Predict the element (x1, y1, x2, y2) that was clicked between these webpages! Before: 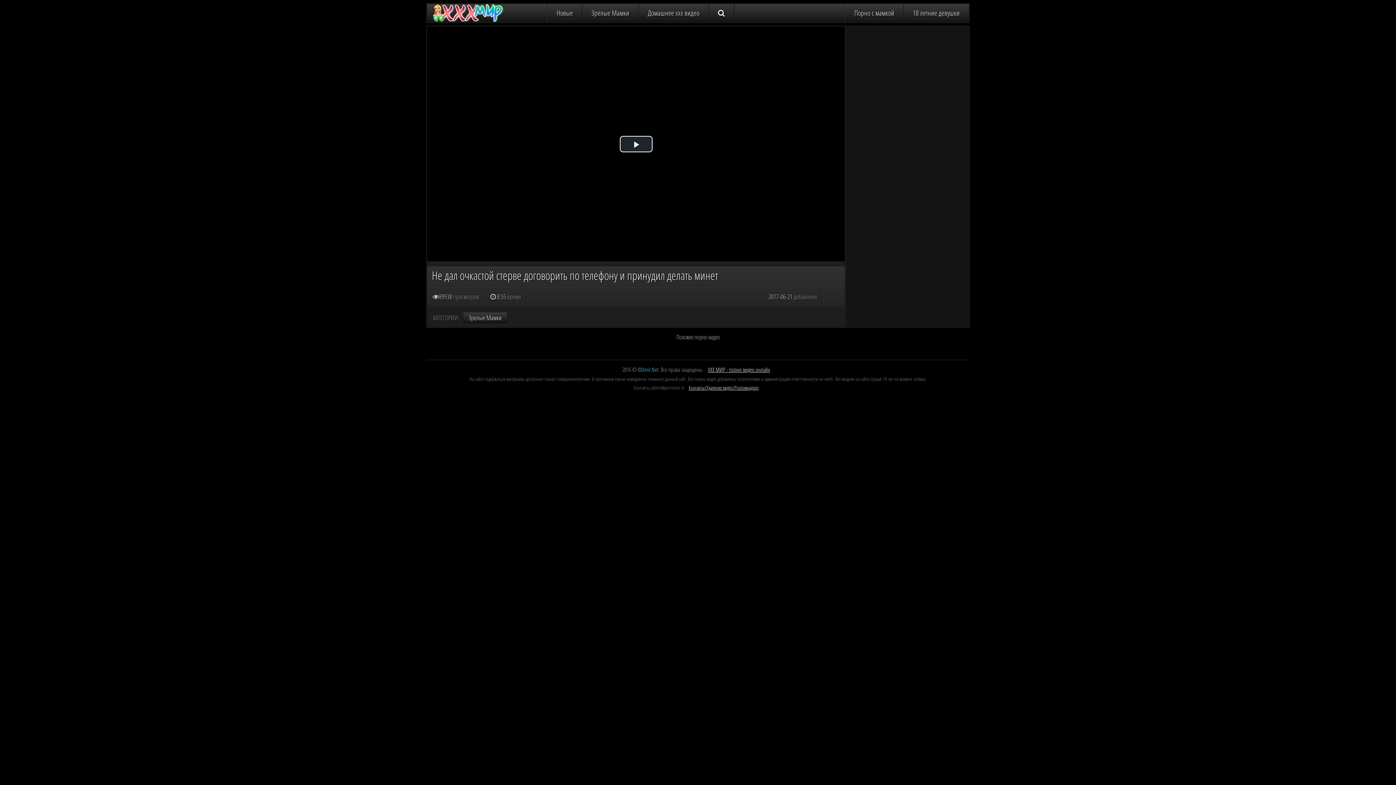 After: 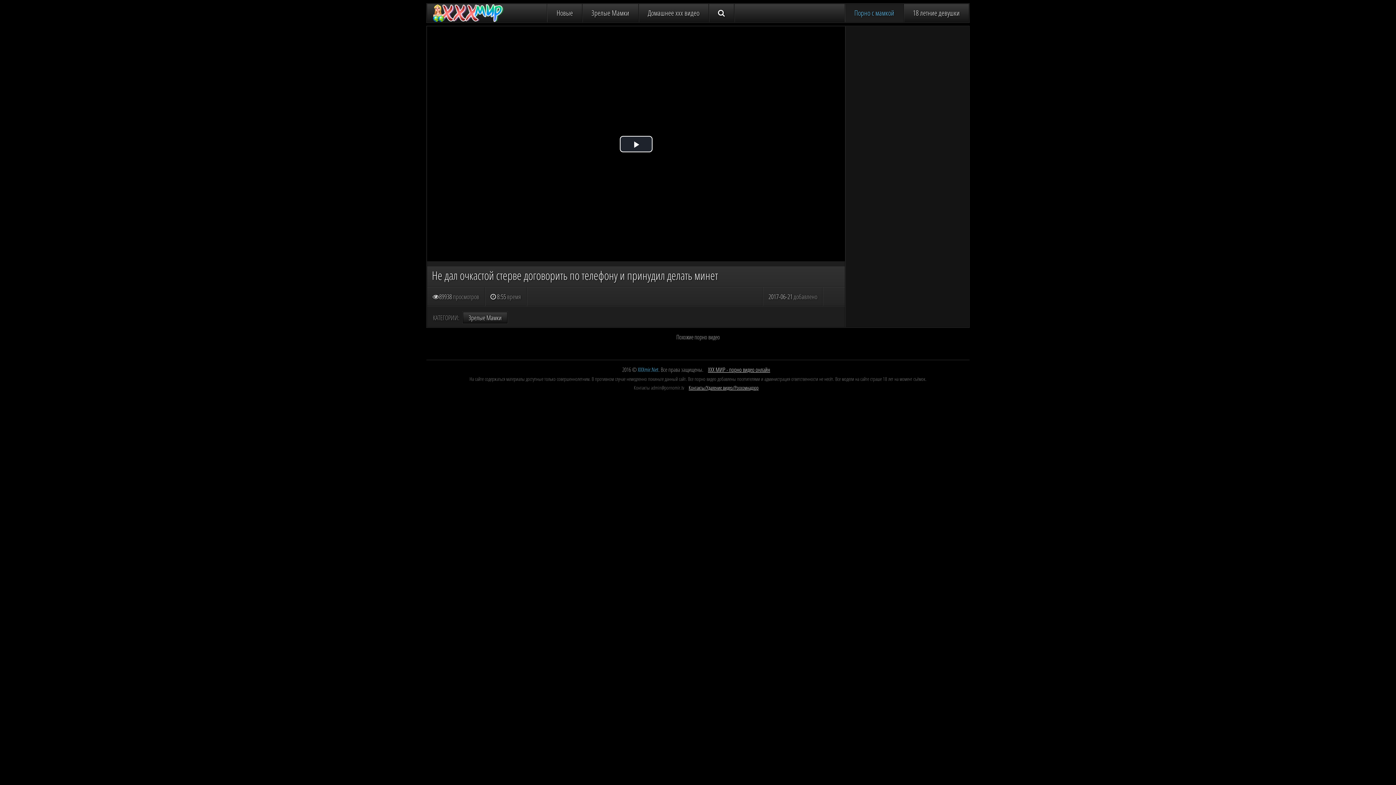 Action: label: Порно с мамкой bbox: (845, 4, 904, 22)